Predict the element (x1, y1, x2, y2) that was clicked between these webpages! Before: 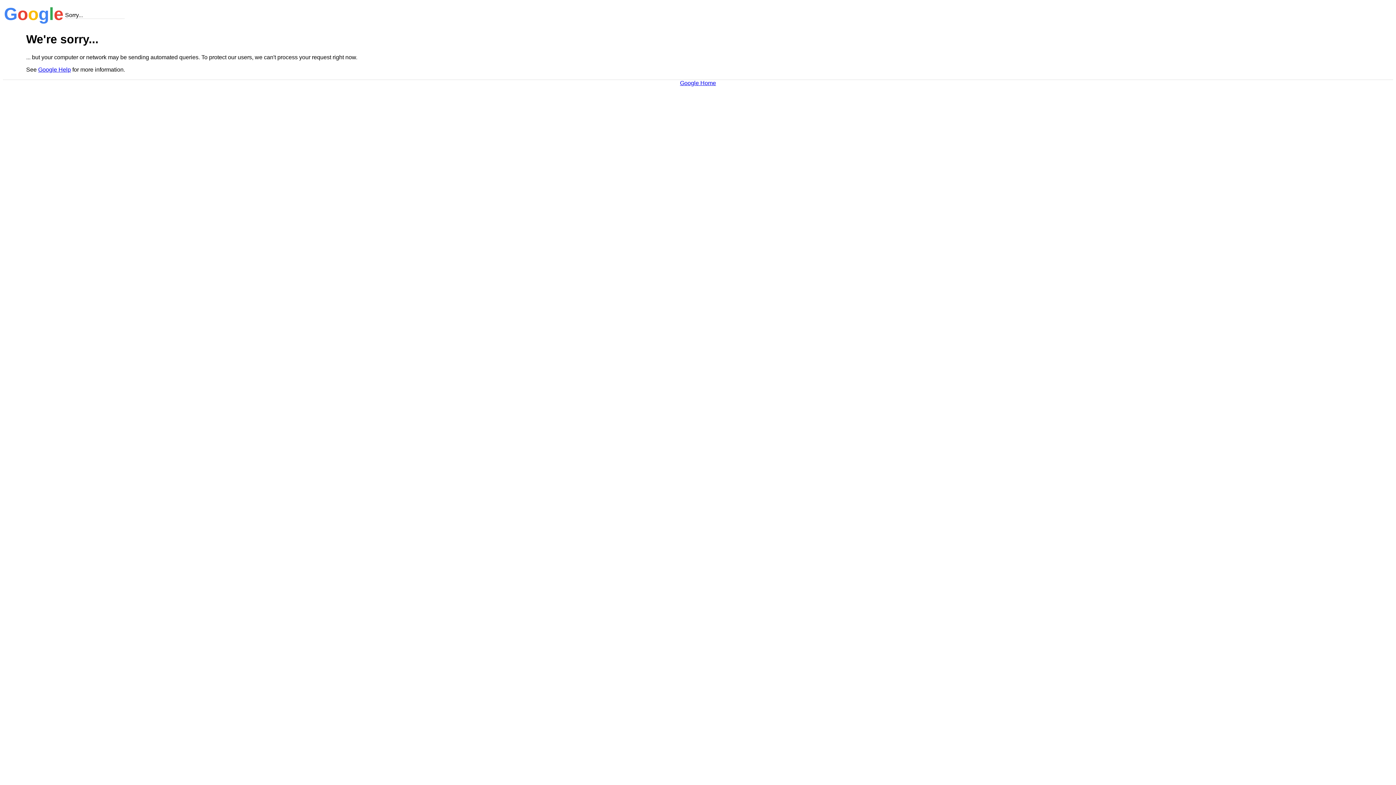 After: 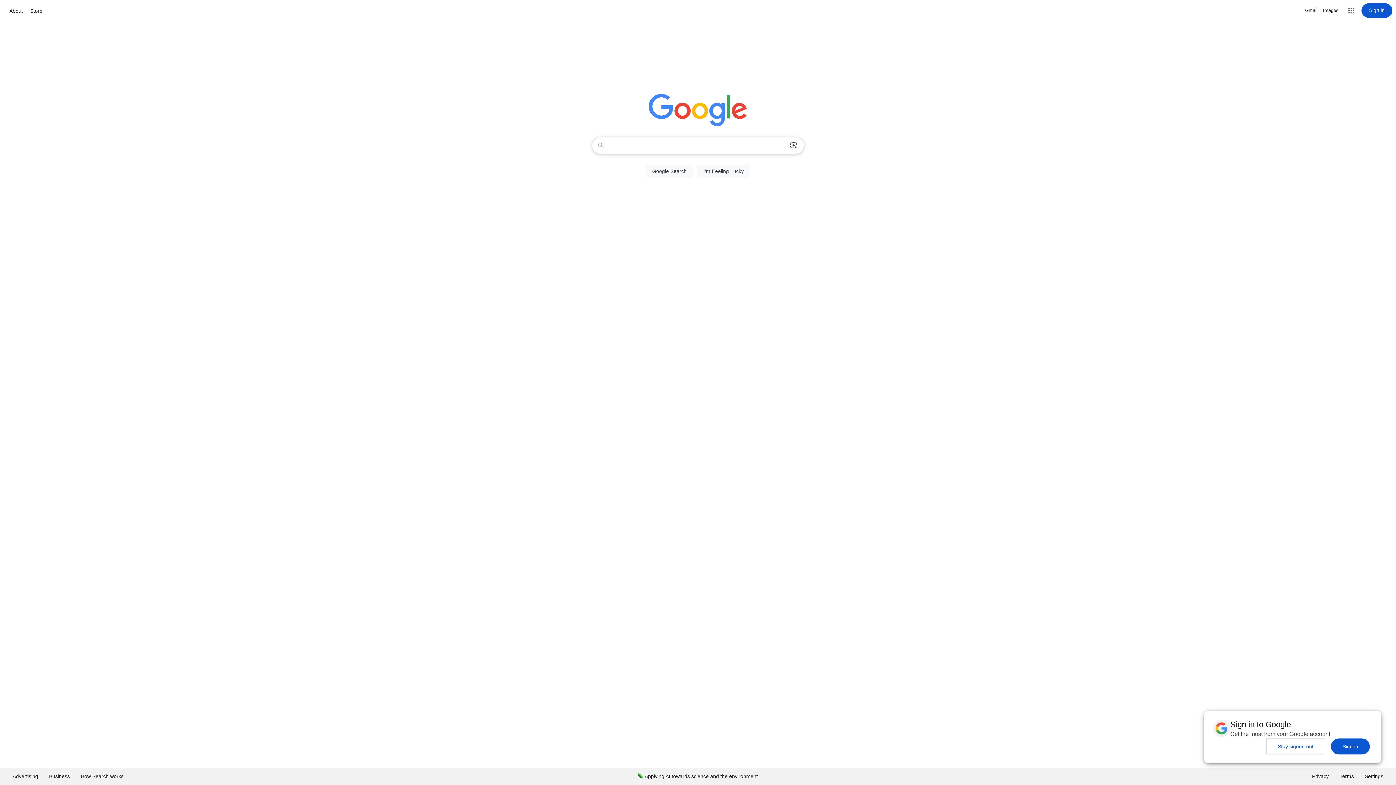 Action: bbox: (680, 79, 716, 86) label: Google Home